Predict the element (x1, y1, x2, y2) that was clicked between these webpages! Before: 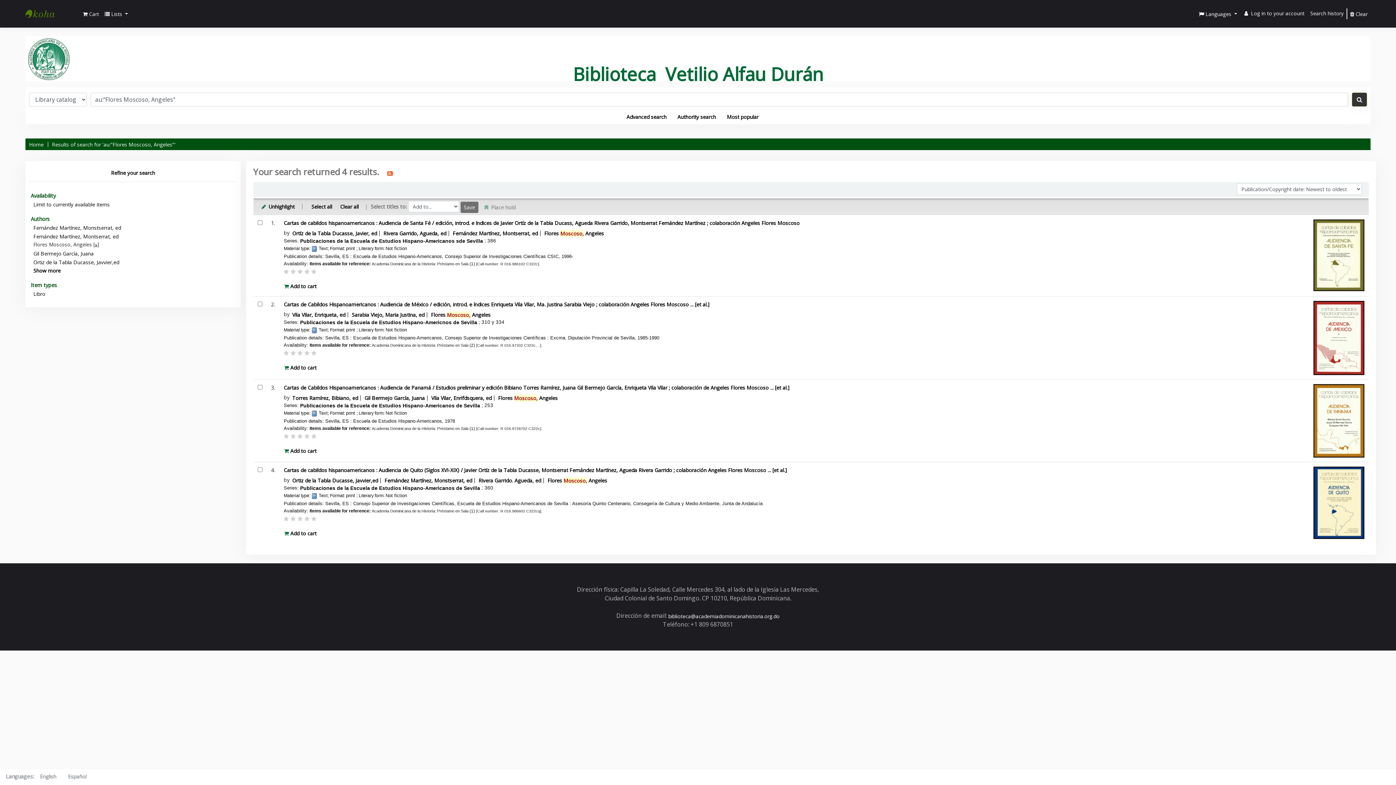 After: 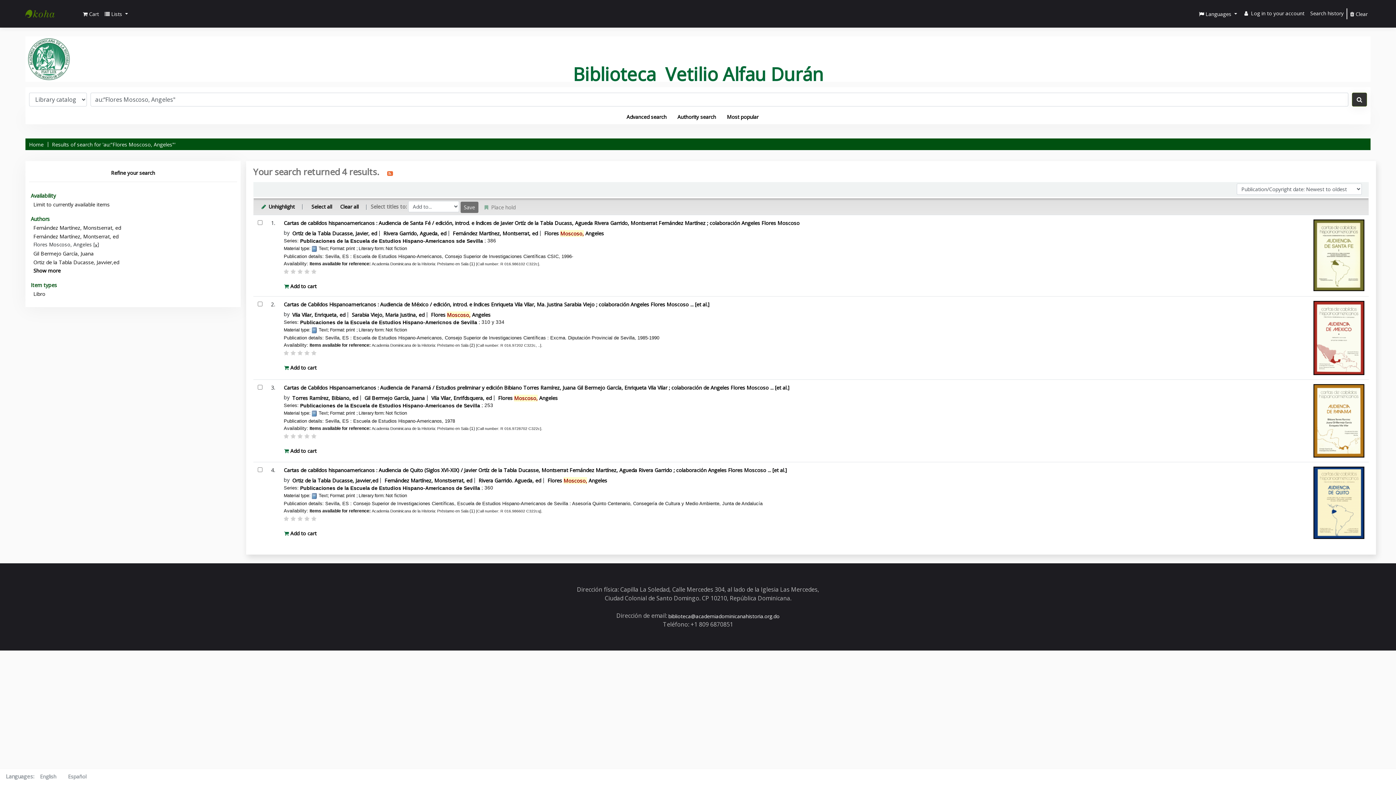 Action: bbox: (304, 513, 309, 518)